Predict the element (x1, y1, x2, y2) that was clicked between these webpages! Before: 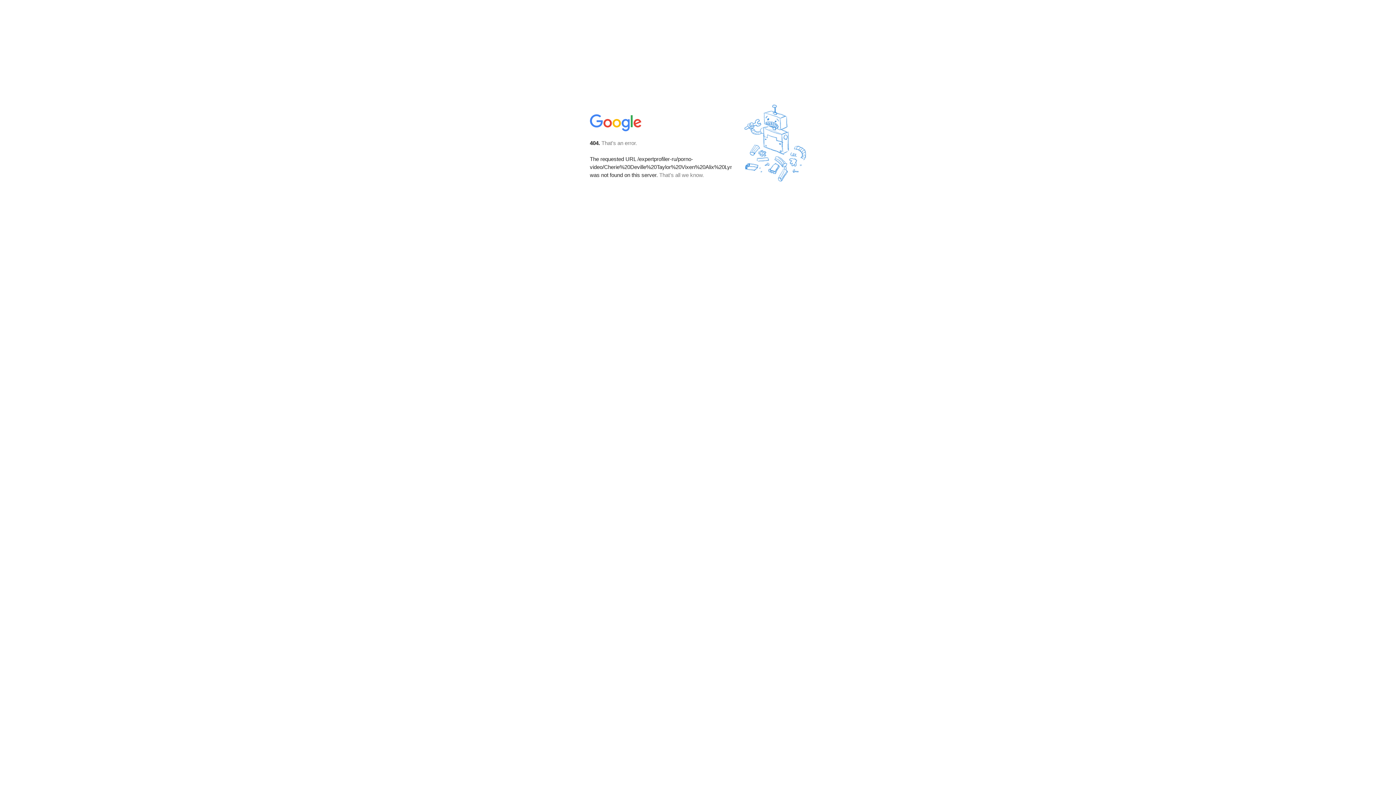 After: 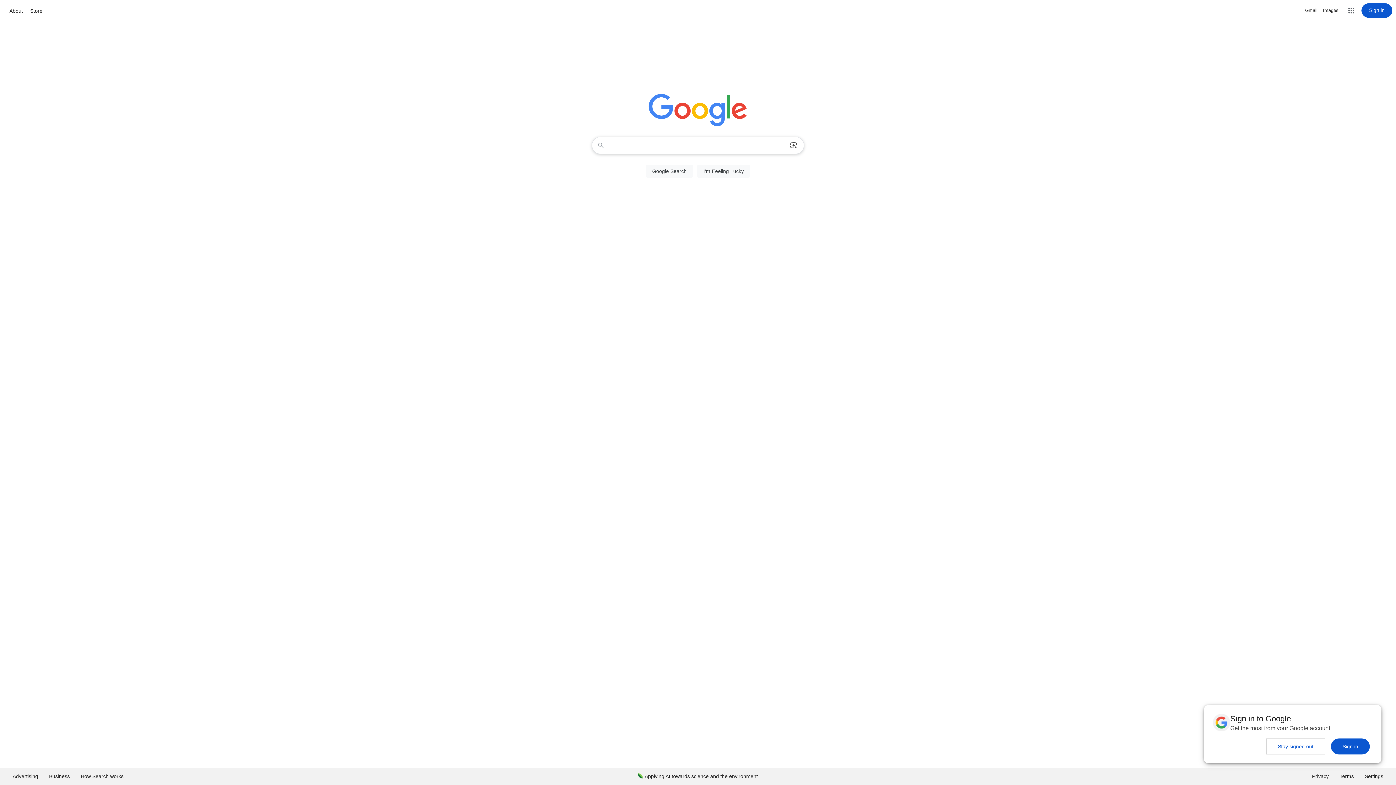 Action: bbox: (590, 127, 642, 134)